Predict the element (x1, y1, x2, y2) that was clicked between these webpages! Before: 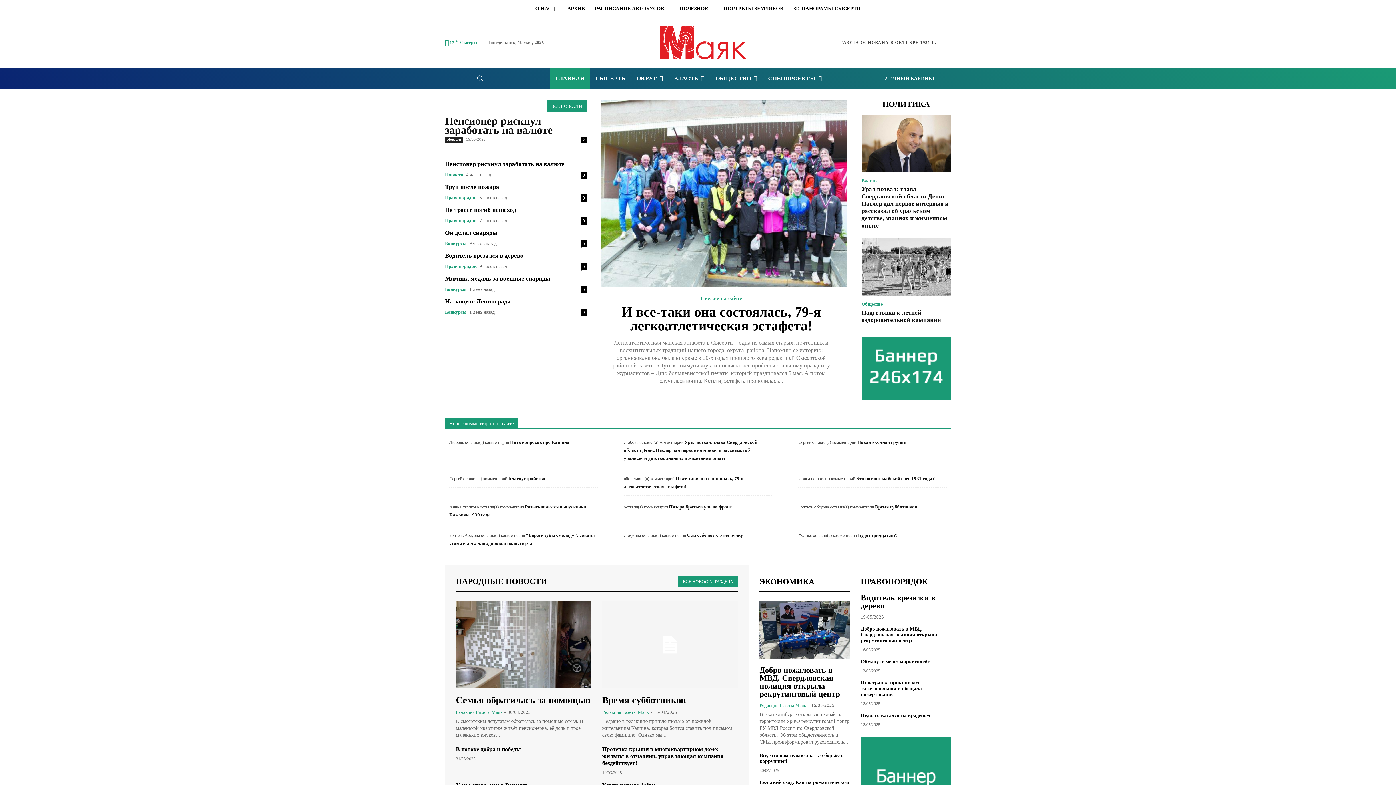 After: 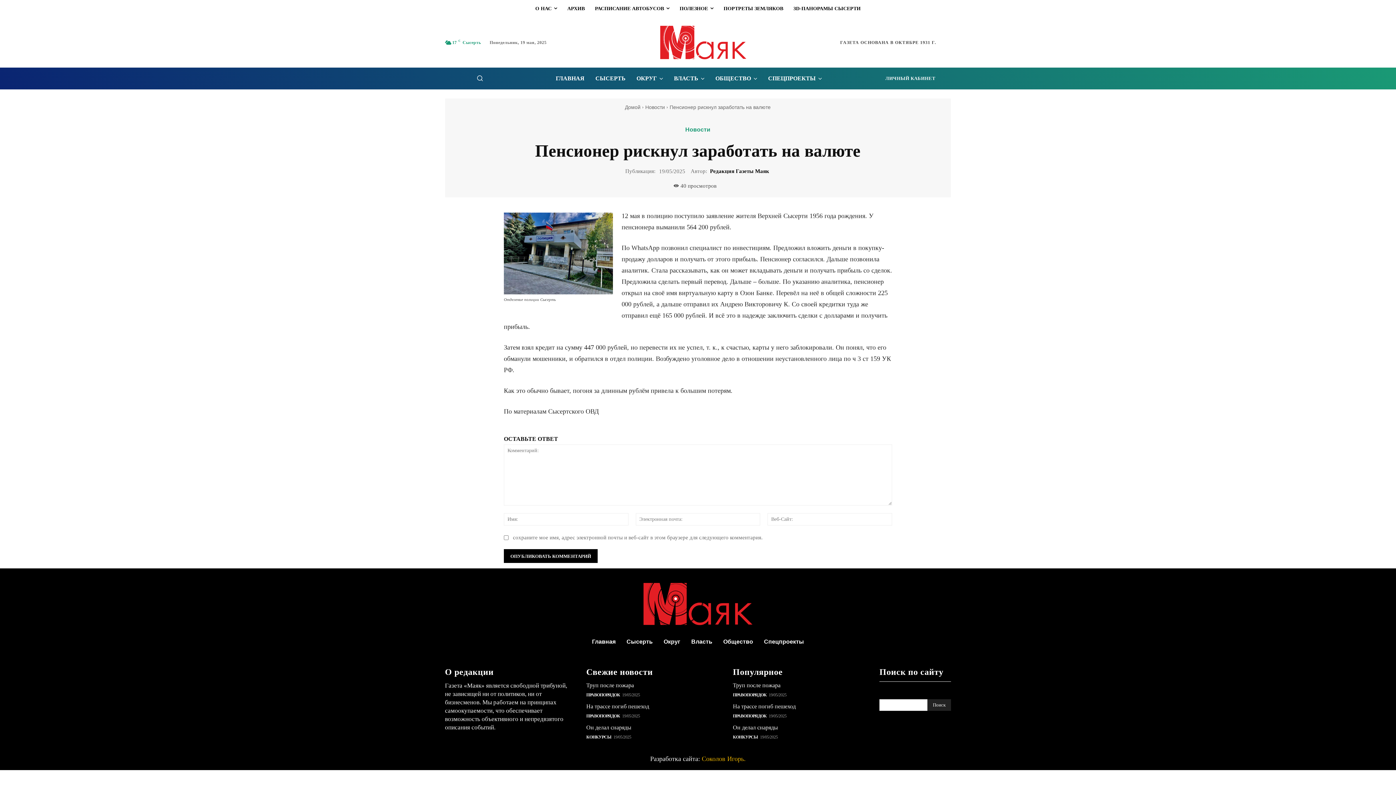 Action: bbox: (445, 114, 552, 135) label: Пенсионер рискнул заработать на валюте